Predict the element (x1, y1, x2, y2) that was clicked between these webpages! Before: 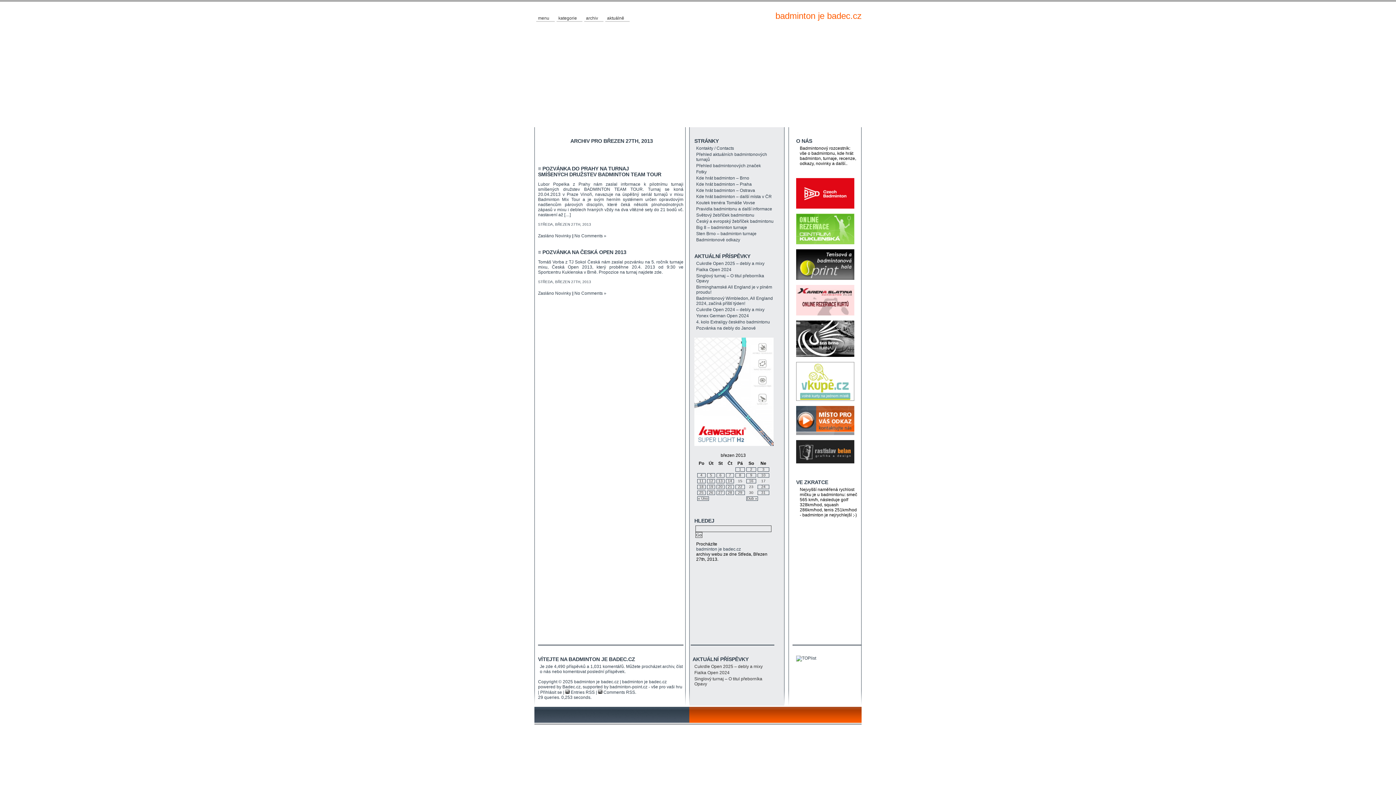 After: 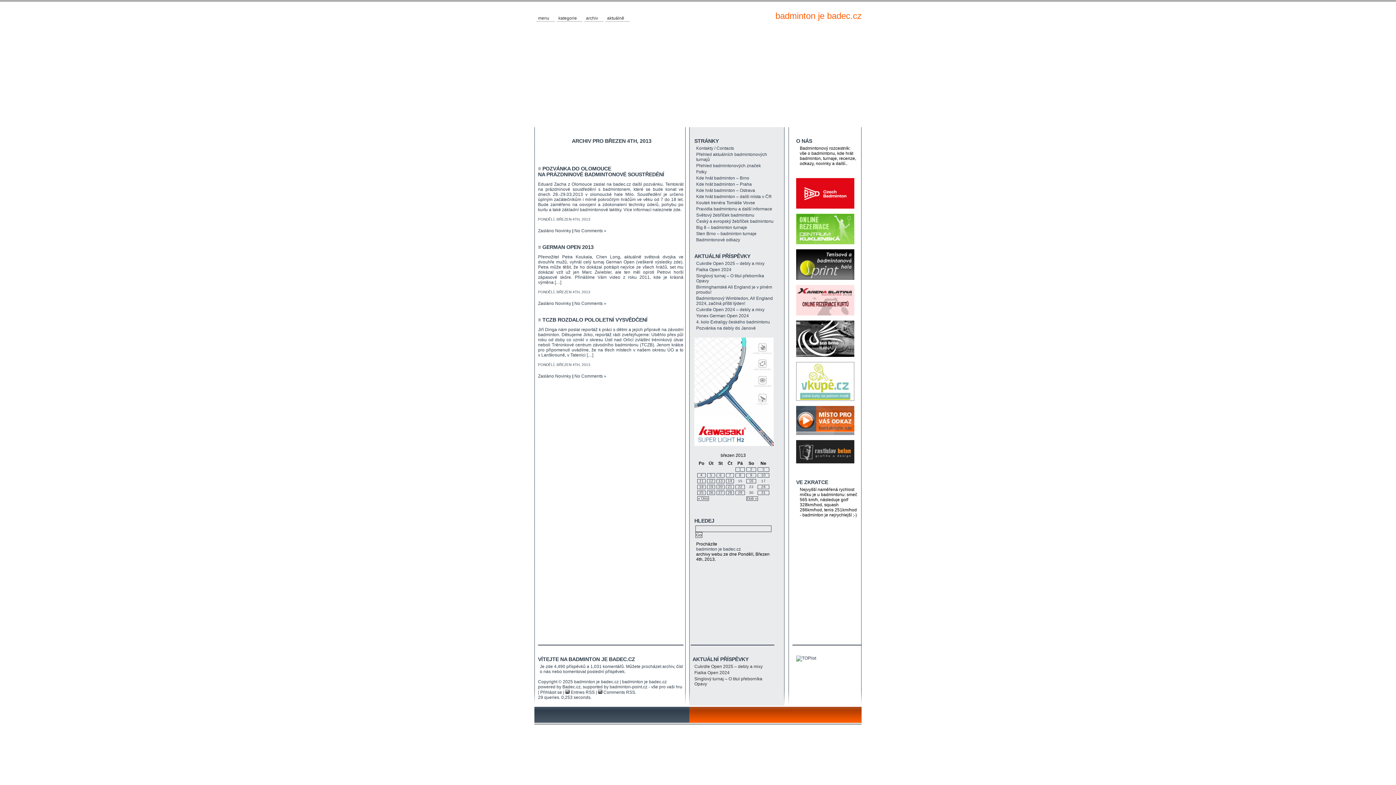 Action: bbox: (697, 473, 705, 477) label: Příspěvky publikované 4. 3. 2013